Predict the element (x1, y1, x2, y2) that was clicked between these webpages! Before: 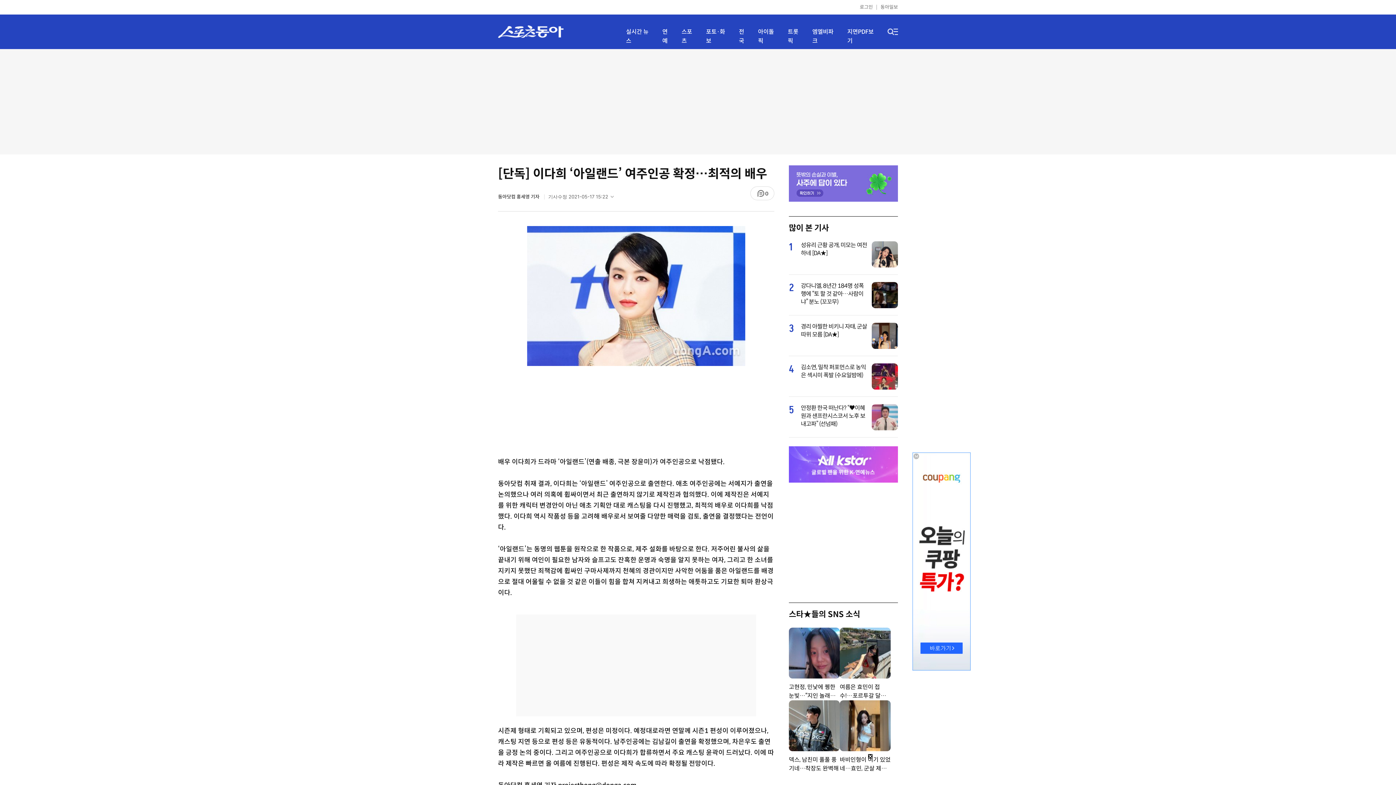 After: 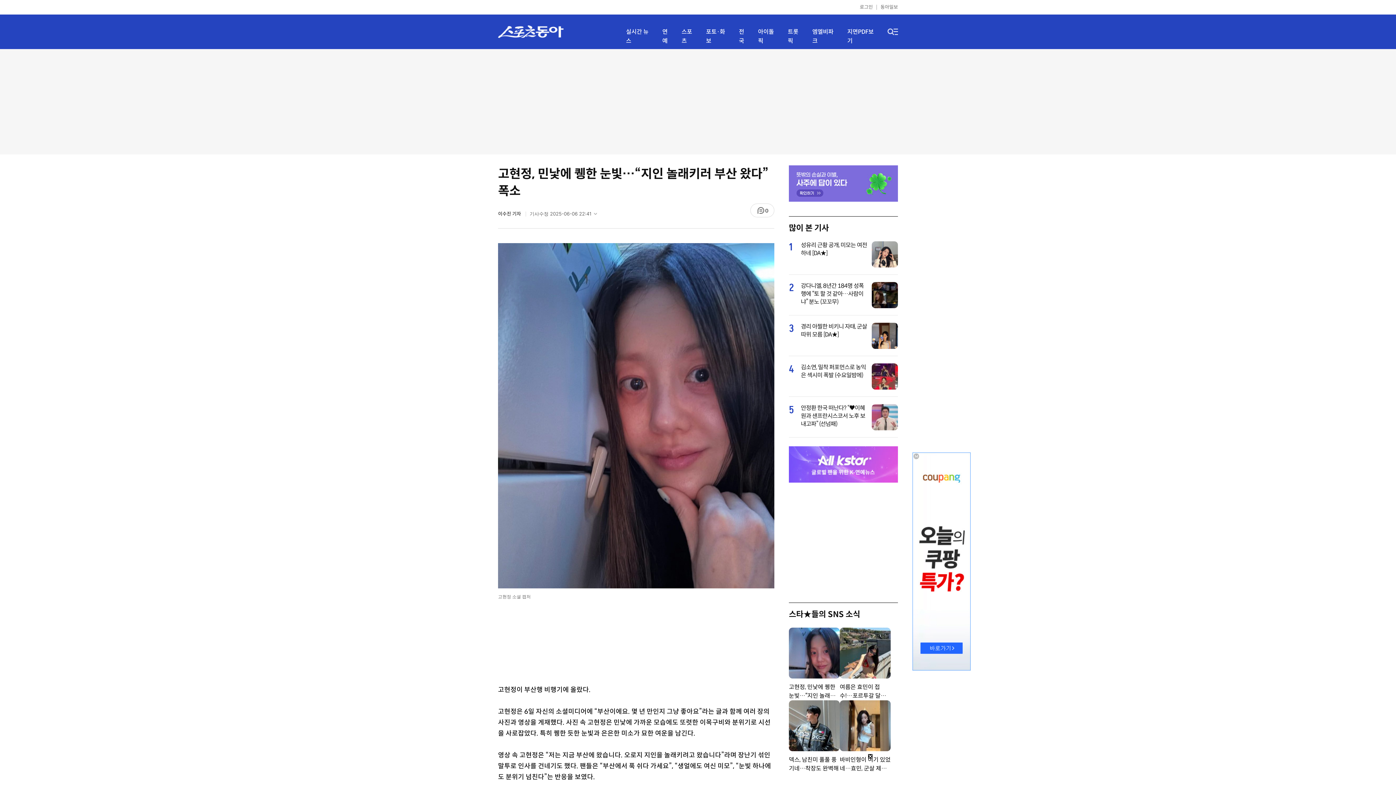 Action: bbox: (789, 683, 840, 700) label: 고현정, 민낯에 퀭한 눈빛…“지인 놀래키러 부산 왔다” 폭소